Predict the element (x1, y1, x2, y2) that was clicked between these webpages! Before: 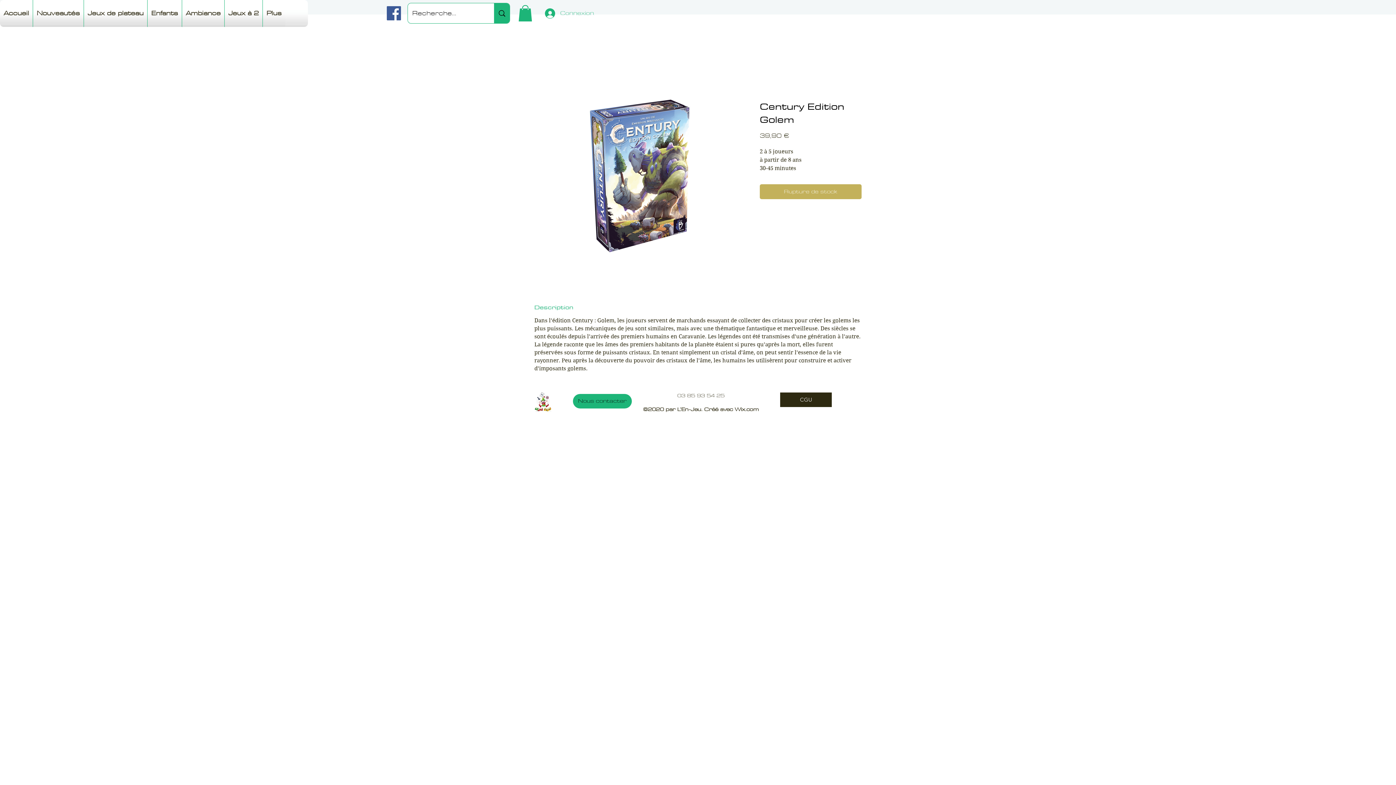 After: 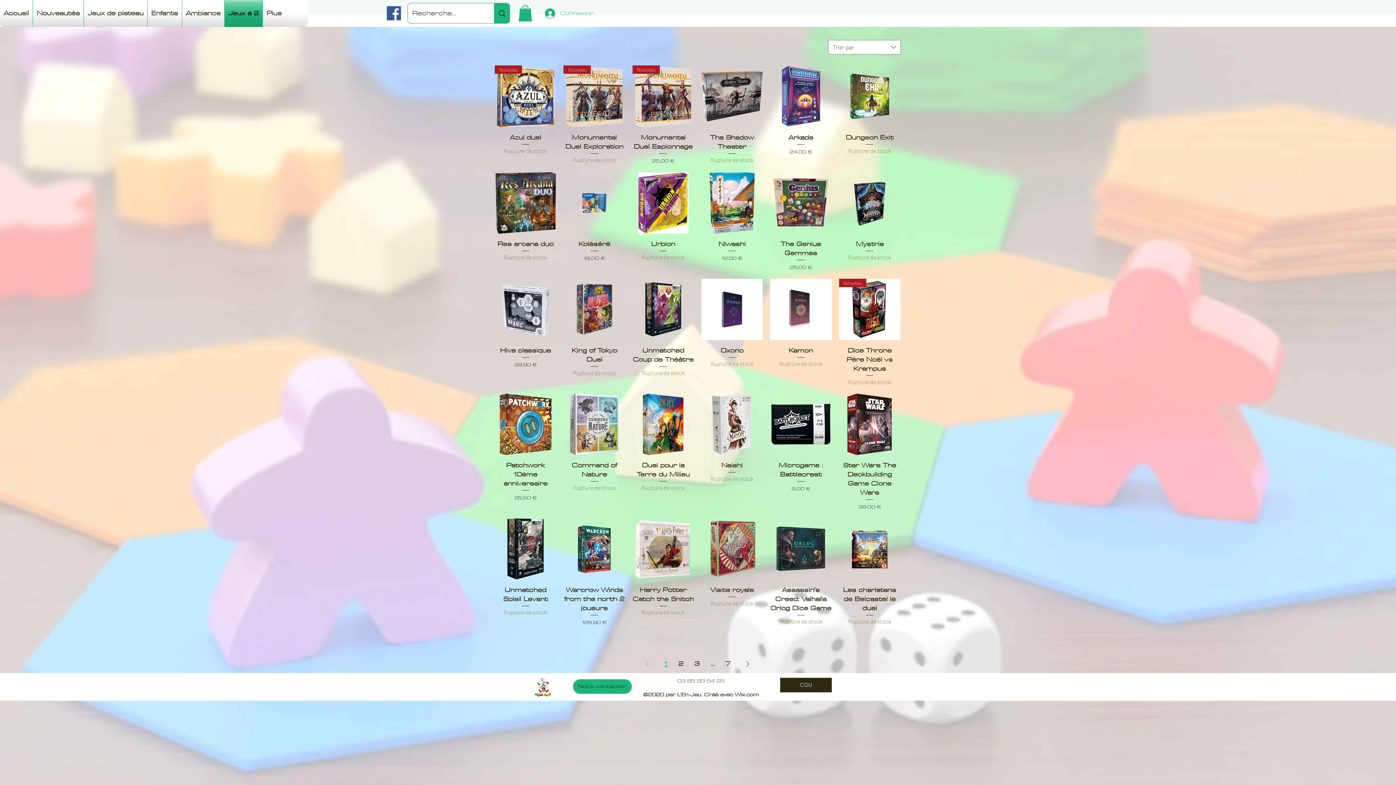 Action: label: Jeux à 2 bbox: (224, 0, 262, 26)